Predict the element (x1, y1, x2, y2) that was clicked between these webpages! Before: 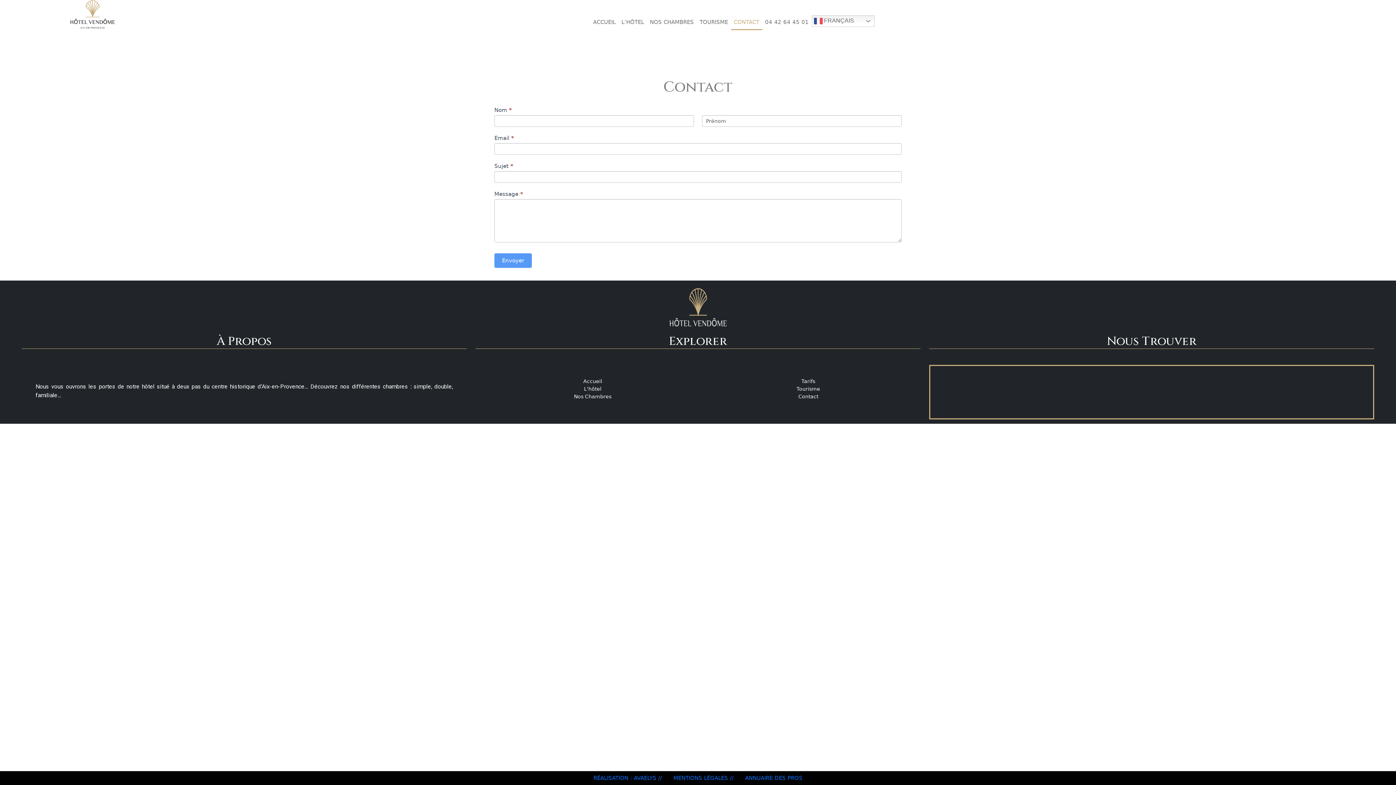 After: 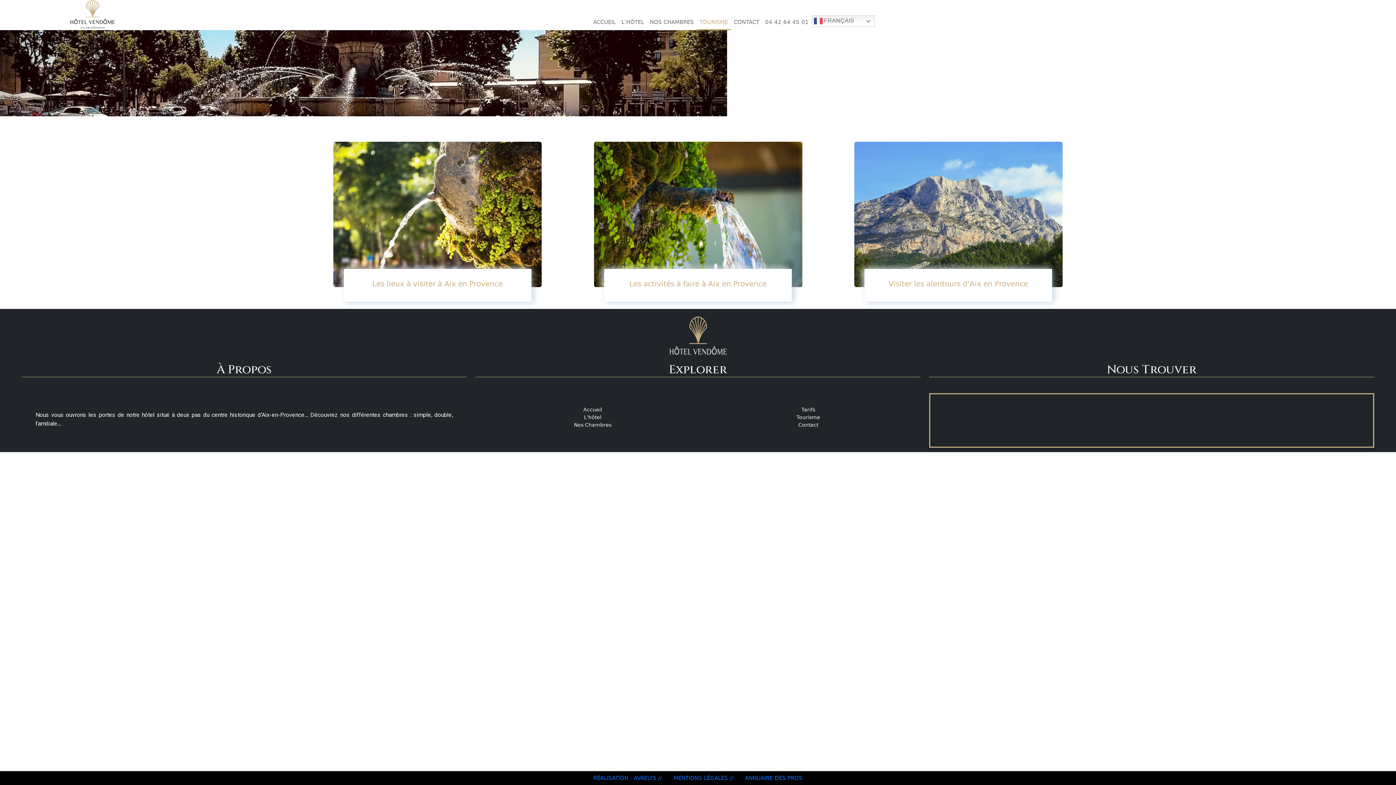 Action: label: TOURISME bbox: (696, 15, 731, 29)